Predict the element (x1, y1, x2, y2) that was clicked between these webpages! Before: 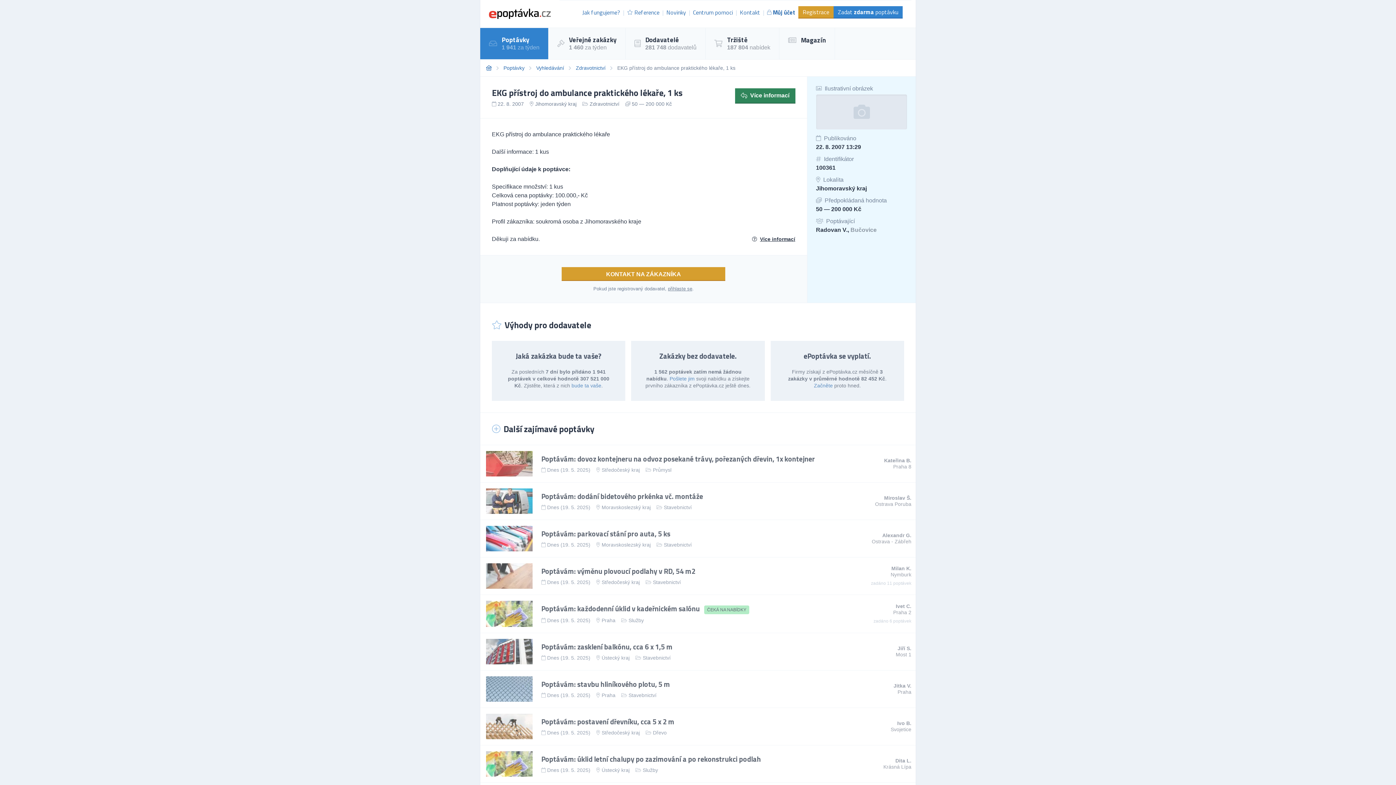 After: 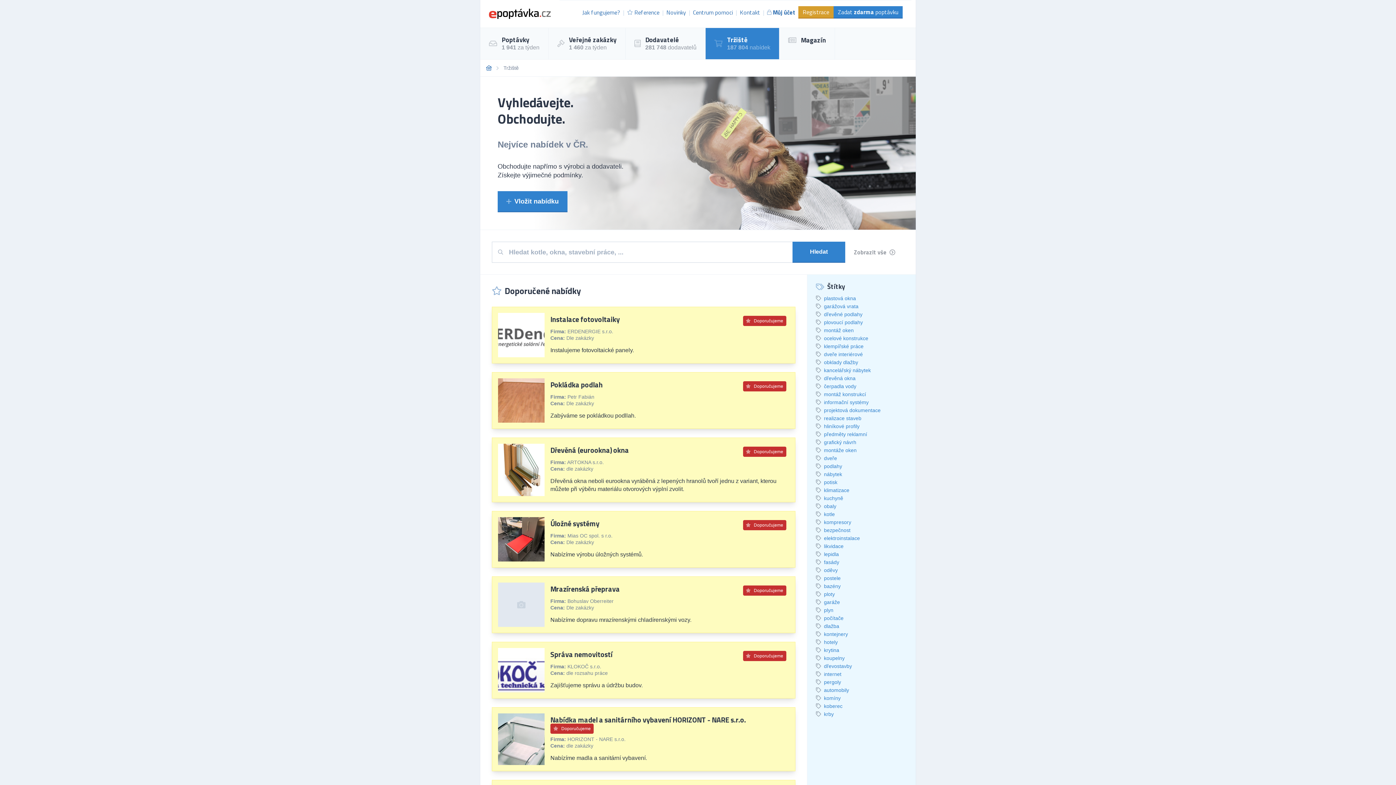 Action: label: Tržiště
187 804 nabídek bbox: (705, 27, 779, 59)